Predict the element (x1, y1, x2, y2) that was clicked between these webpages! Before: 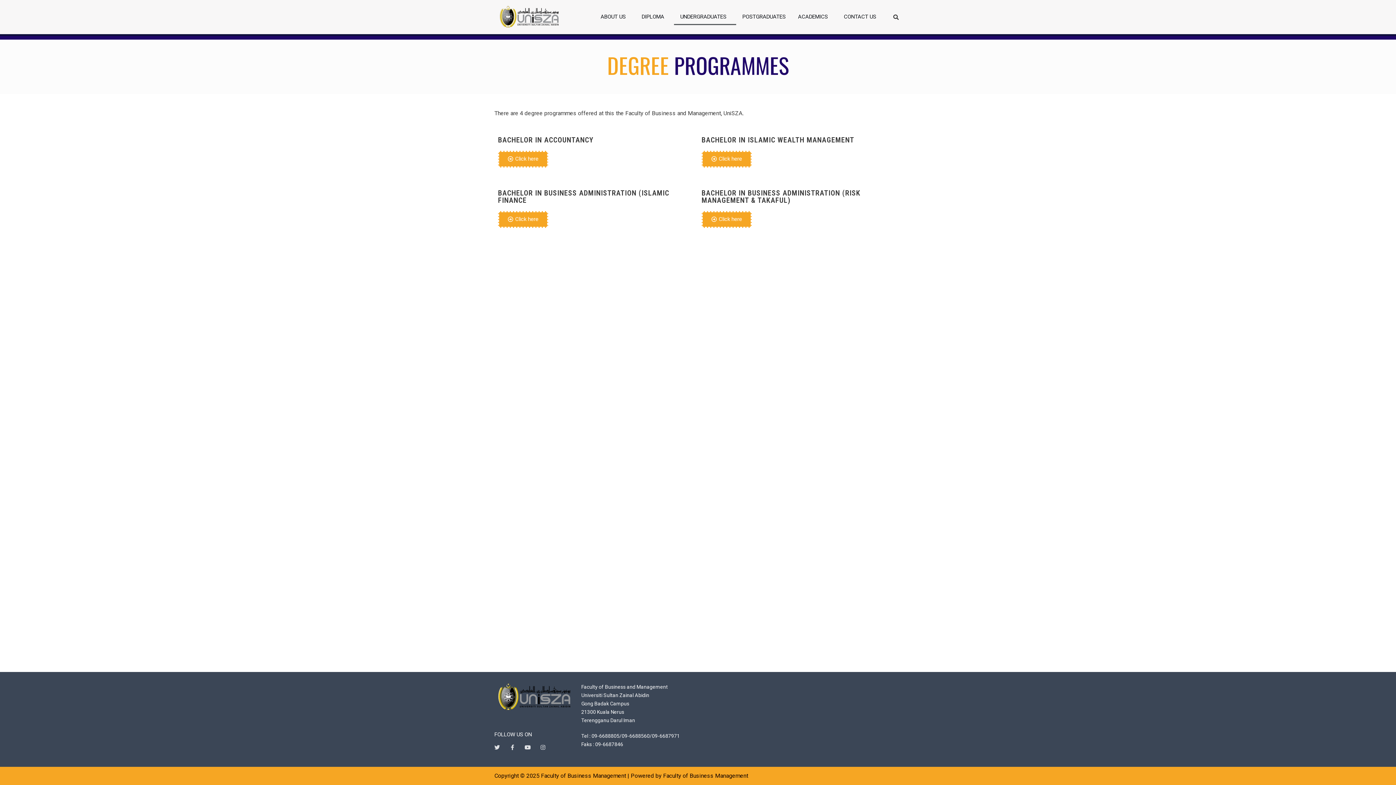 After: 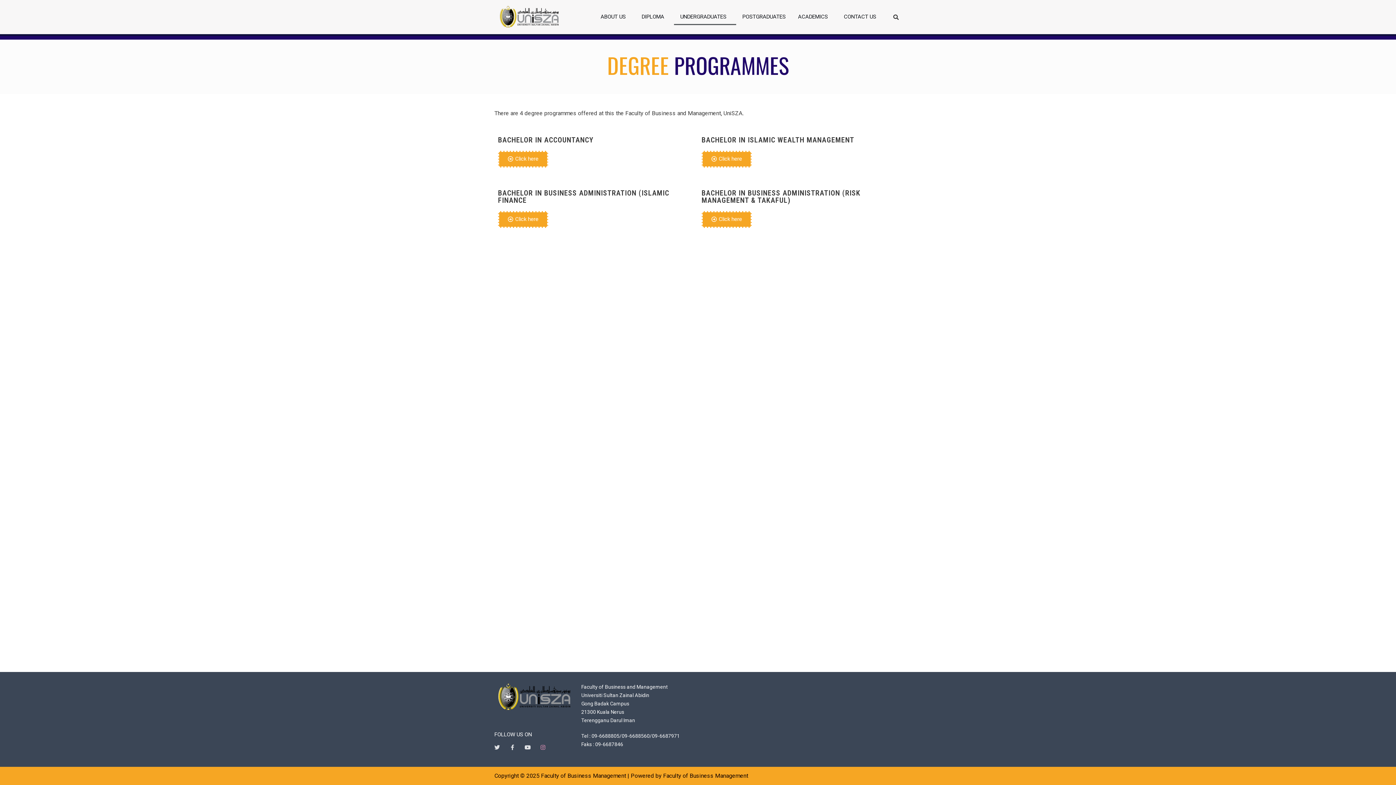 Action: bbox: (540, 745, 545, 750) label: Instagram